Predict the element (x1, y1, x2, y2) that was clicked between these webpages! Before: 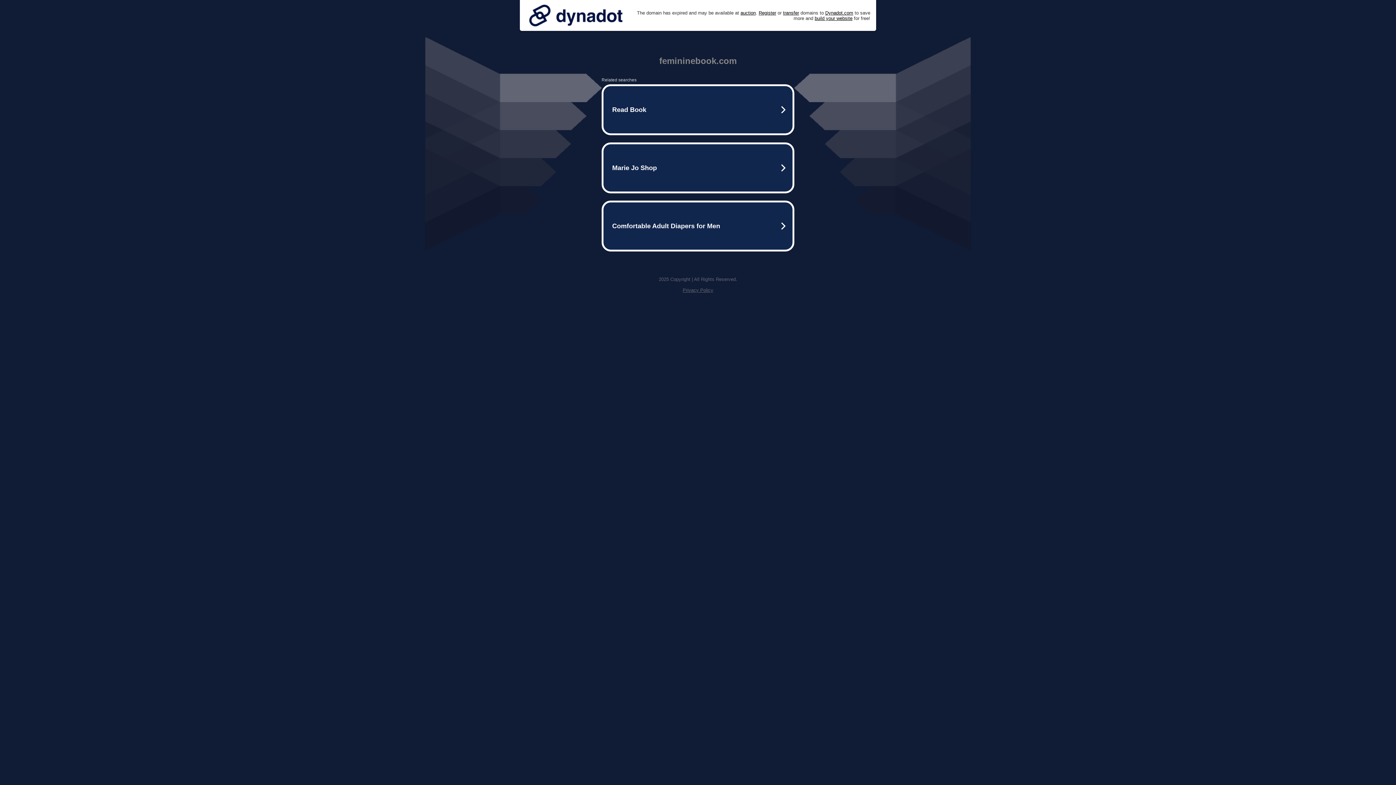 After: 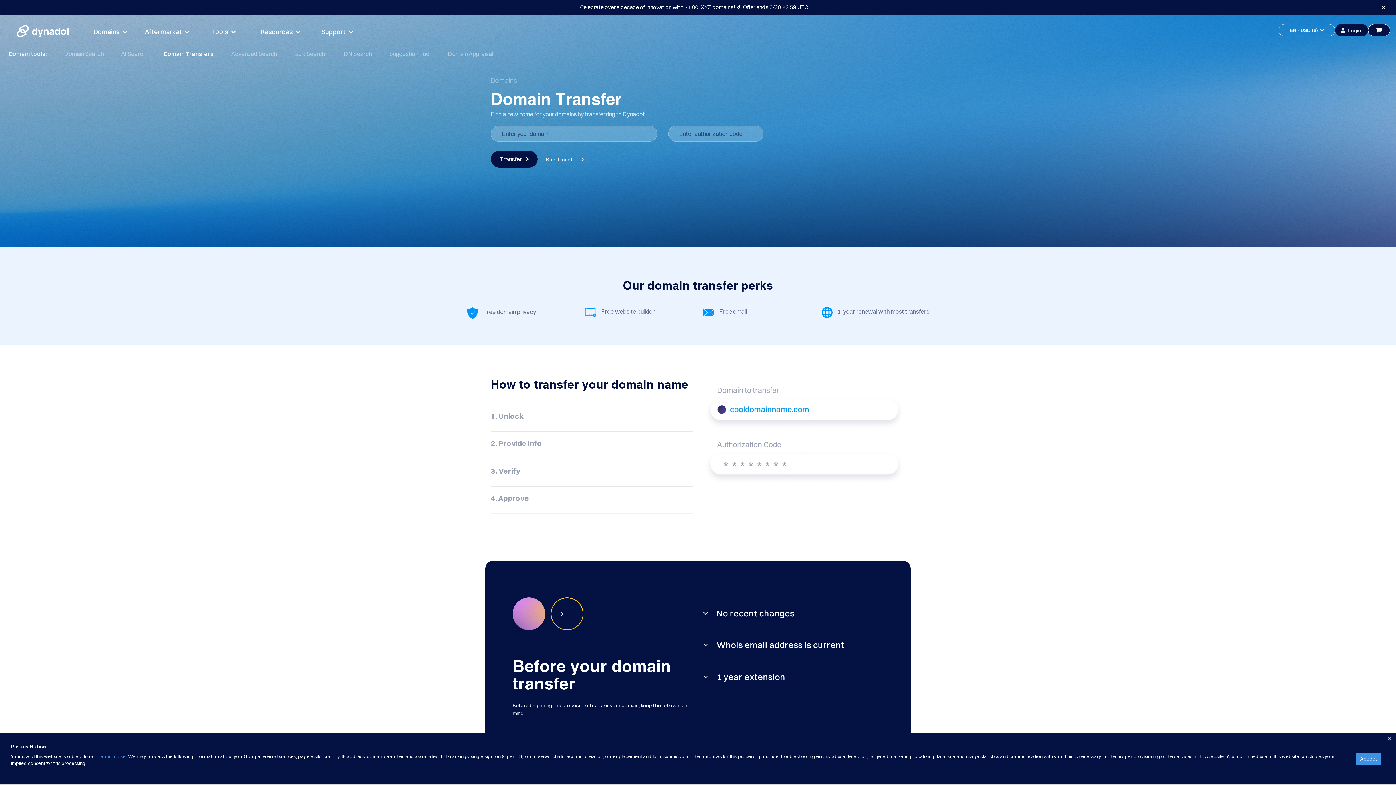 Action: bbox: (783, 10, 799, 15) label: transfer